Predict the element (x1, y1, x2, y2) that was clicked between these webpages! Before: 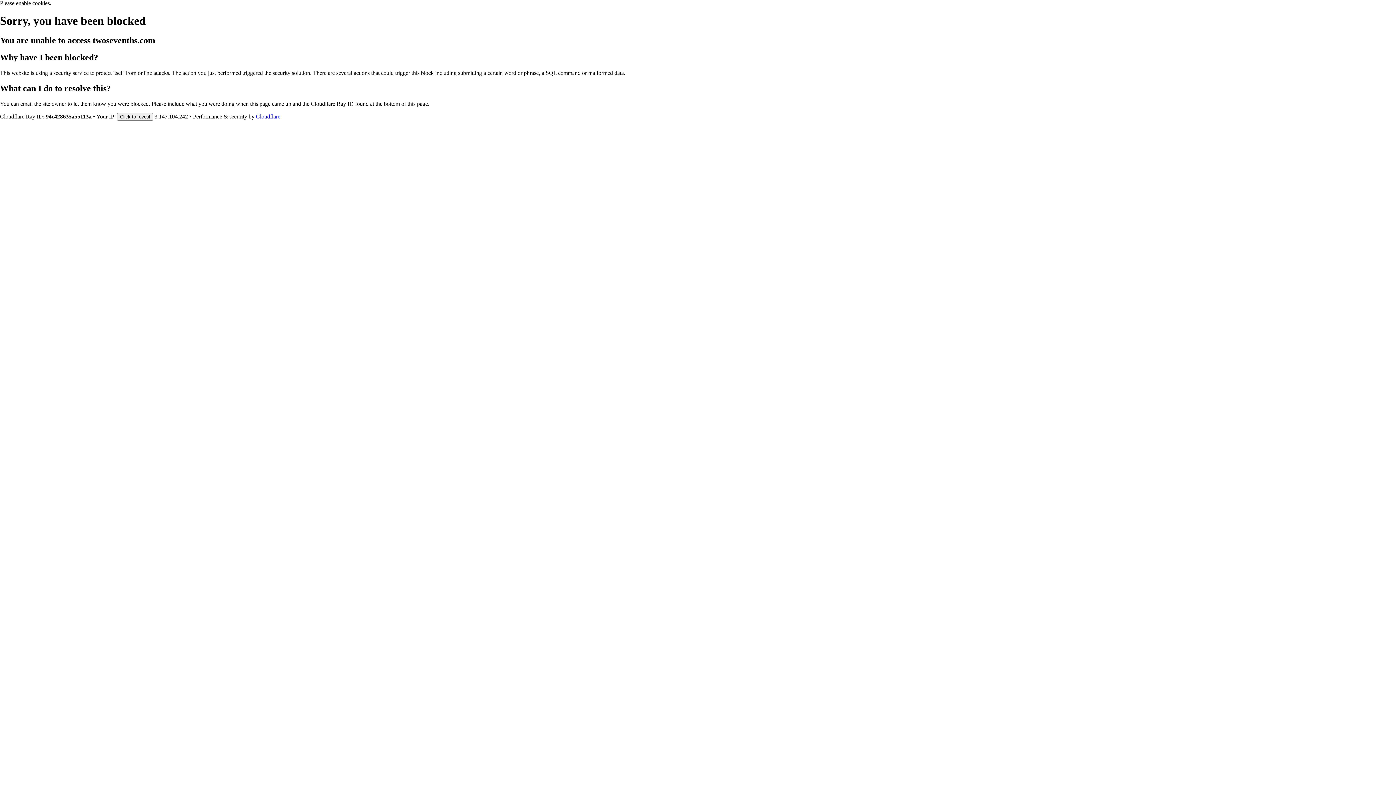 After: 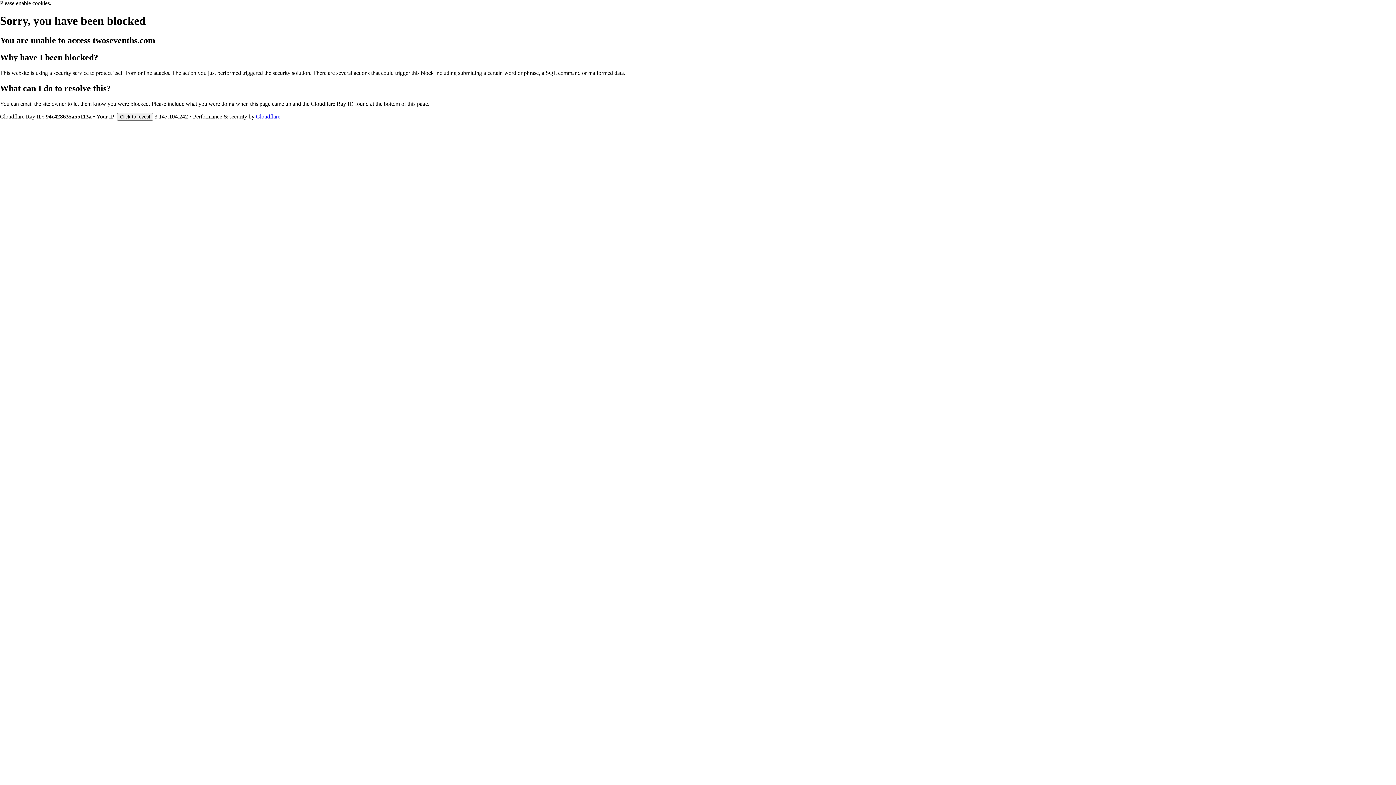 Action: bbox: (256, 113, 280, 119) label: Cloudflare